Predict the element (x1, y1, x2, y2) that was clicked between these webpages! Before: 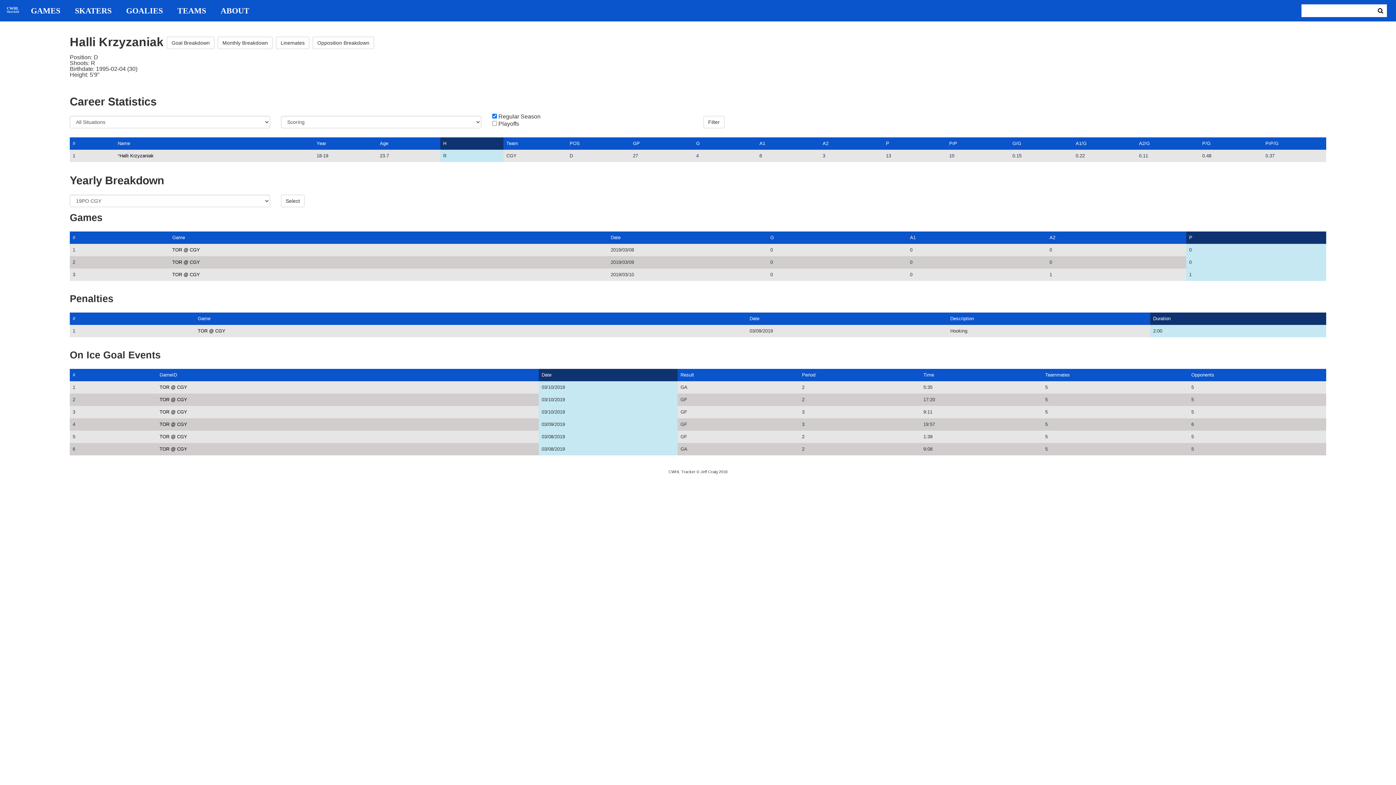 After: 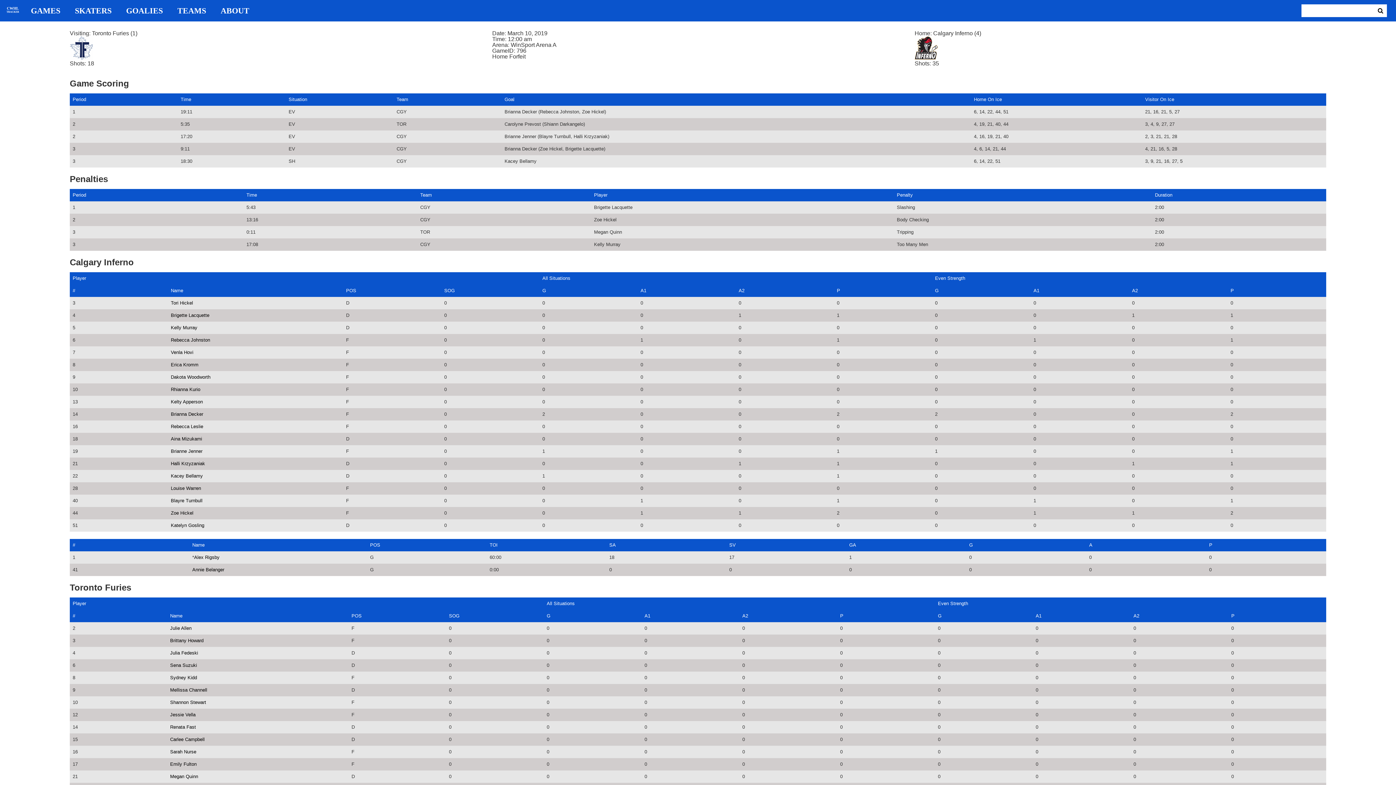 Action: bbox: (172, 272, 200, 277) label: TOR @ CGY